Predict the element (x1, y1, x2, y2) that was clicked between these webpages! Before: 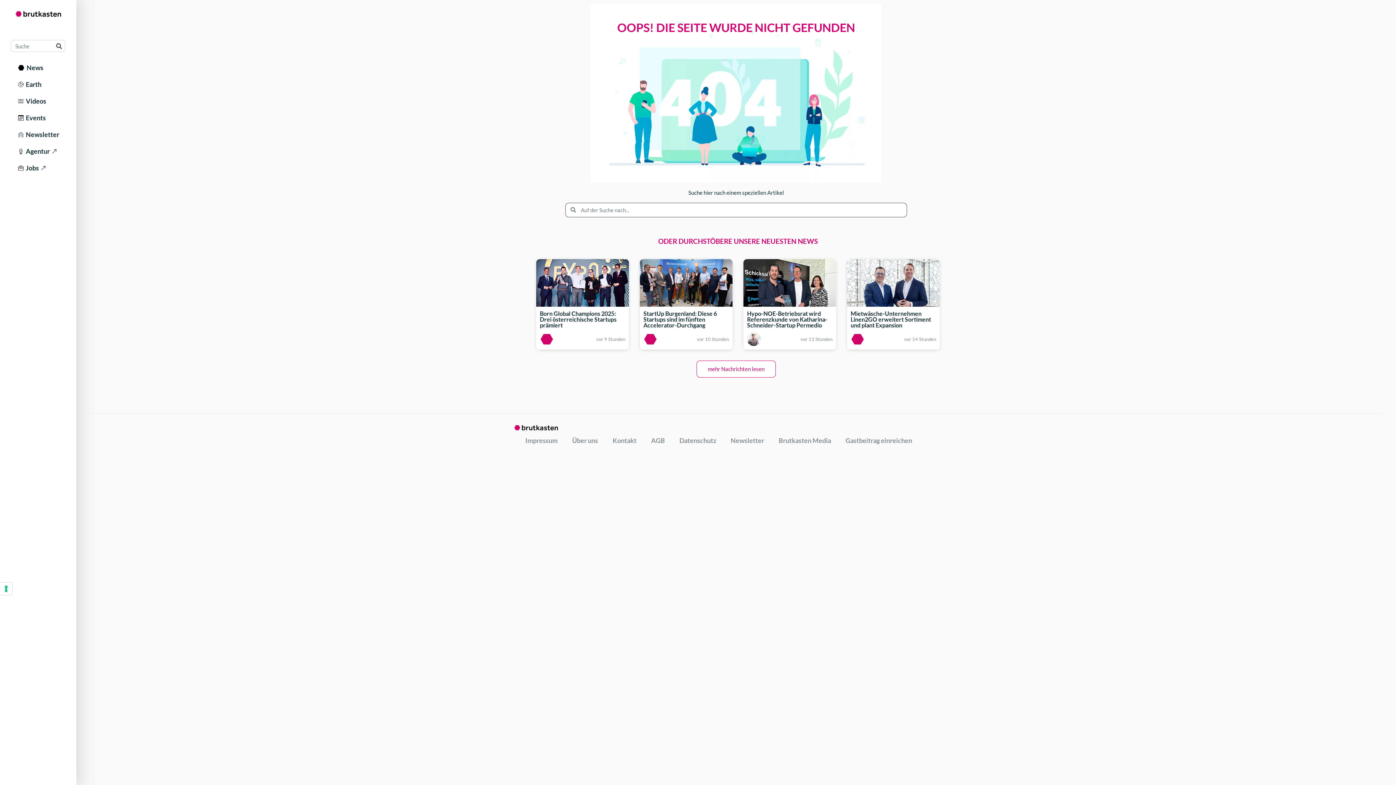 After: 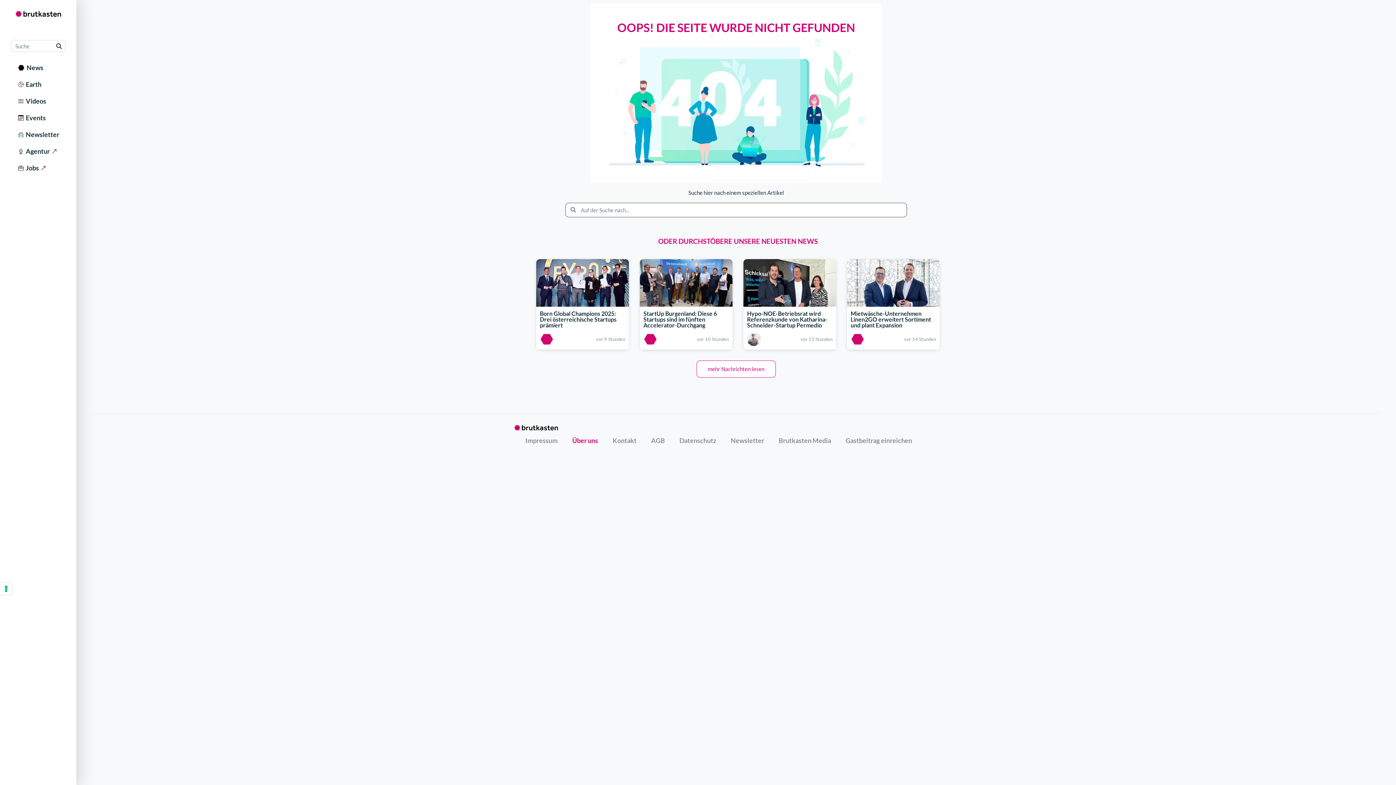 Action: label: Über uns bbox: (565, 432, 605, 449)